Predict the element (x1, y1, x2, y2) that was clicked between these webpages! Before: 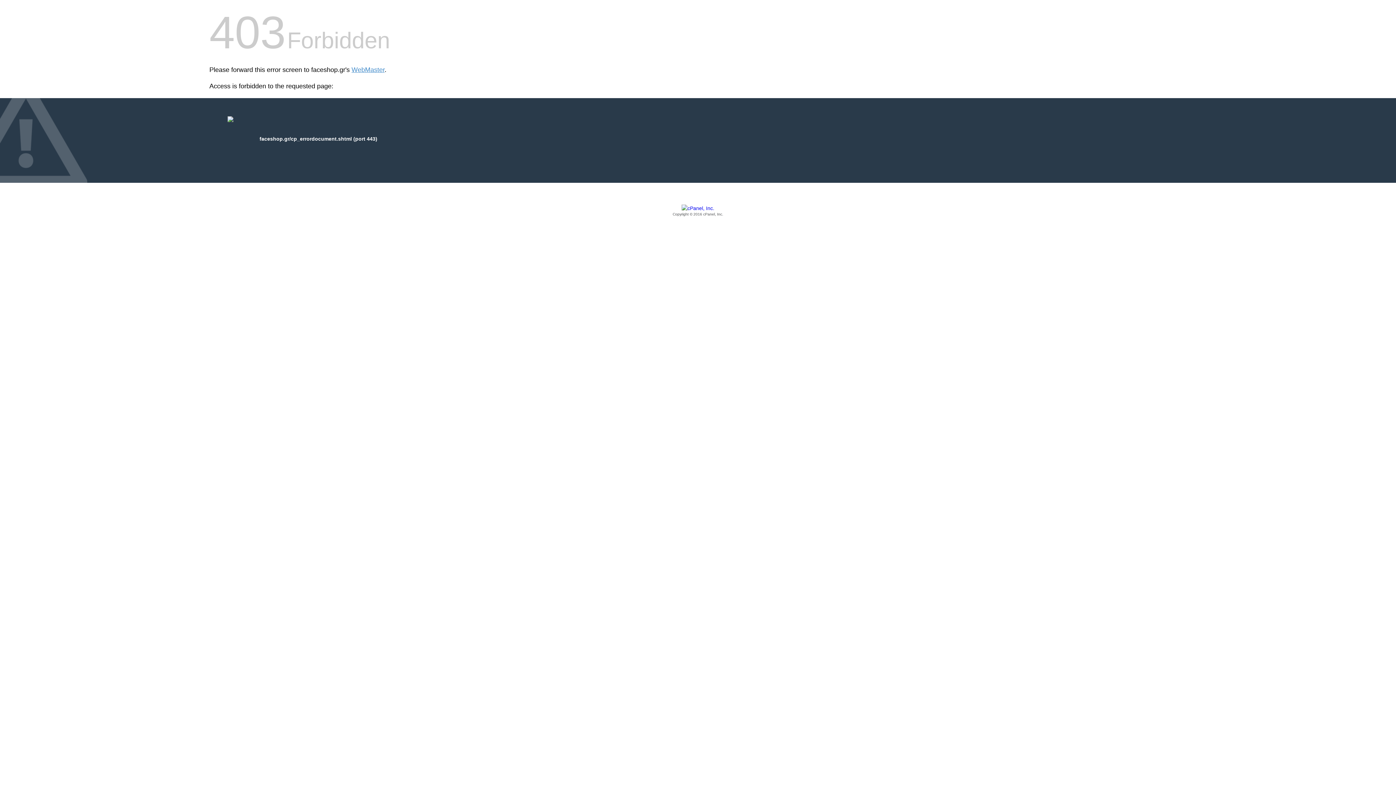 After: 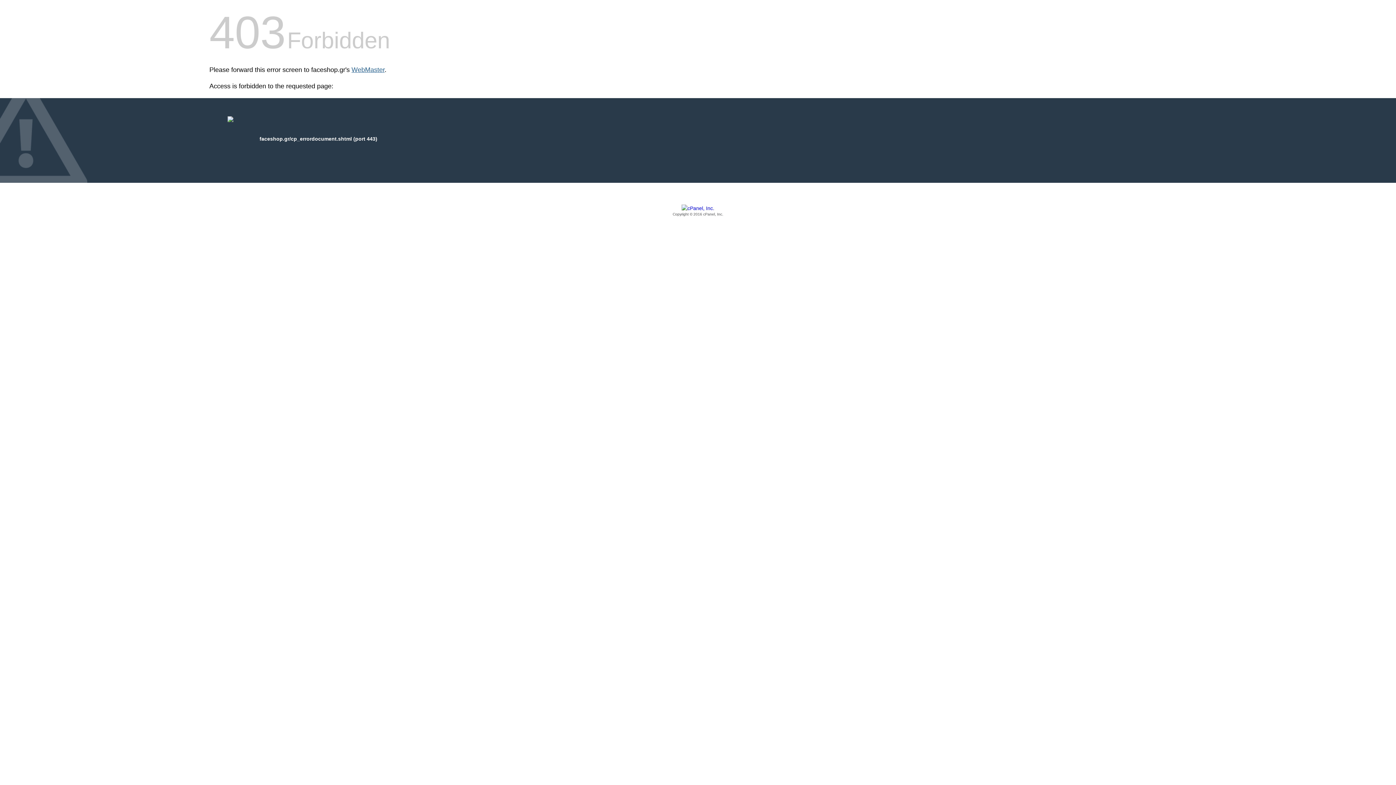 Action: bbox: (351, 66, 384, 73) label: WebMaster